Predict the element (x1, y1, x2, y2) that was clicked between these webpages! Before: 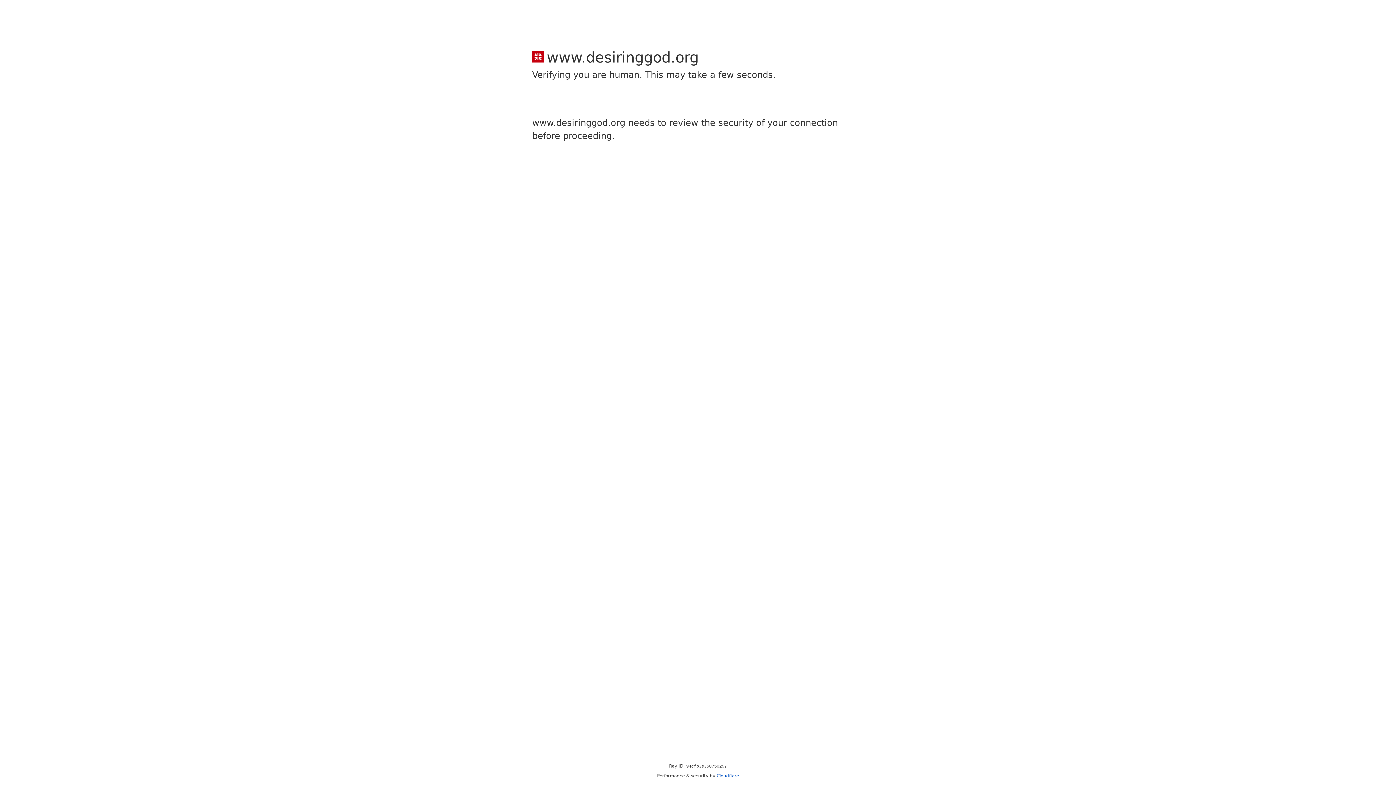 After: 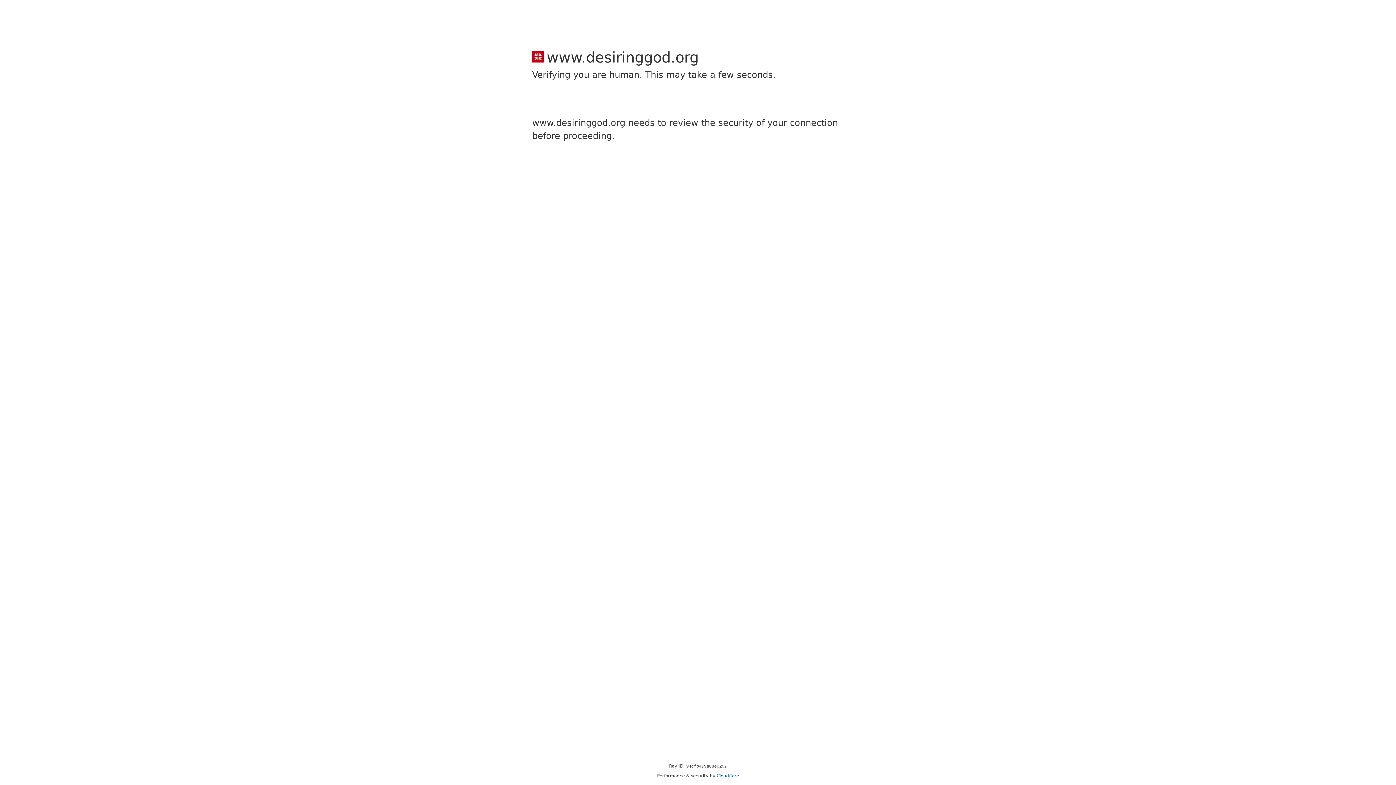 Action: label: Cloudflare bbox: (716, 773, 739, 778)